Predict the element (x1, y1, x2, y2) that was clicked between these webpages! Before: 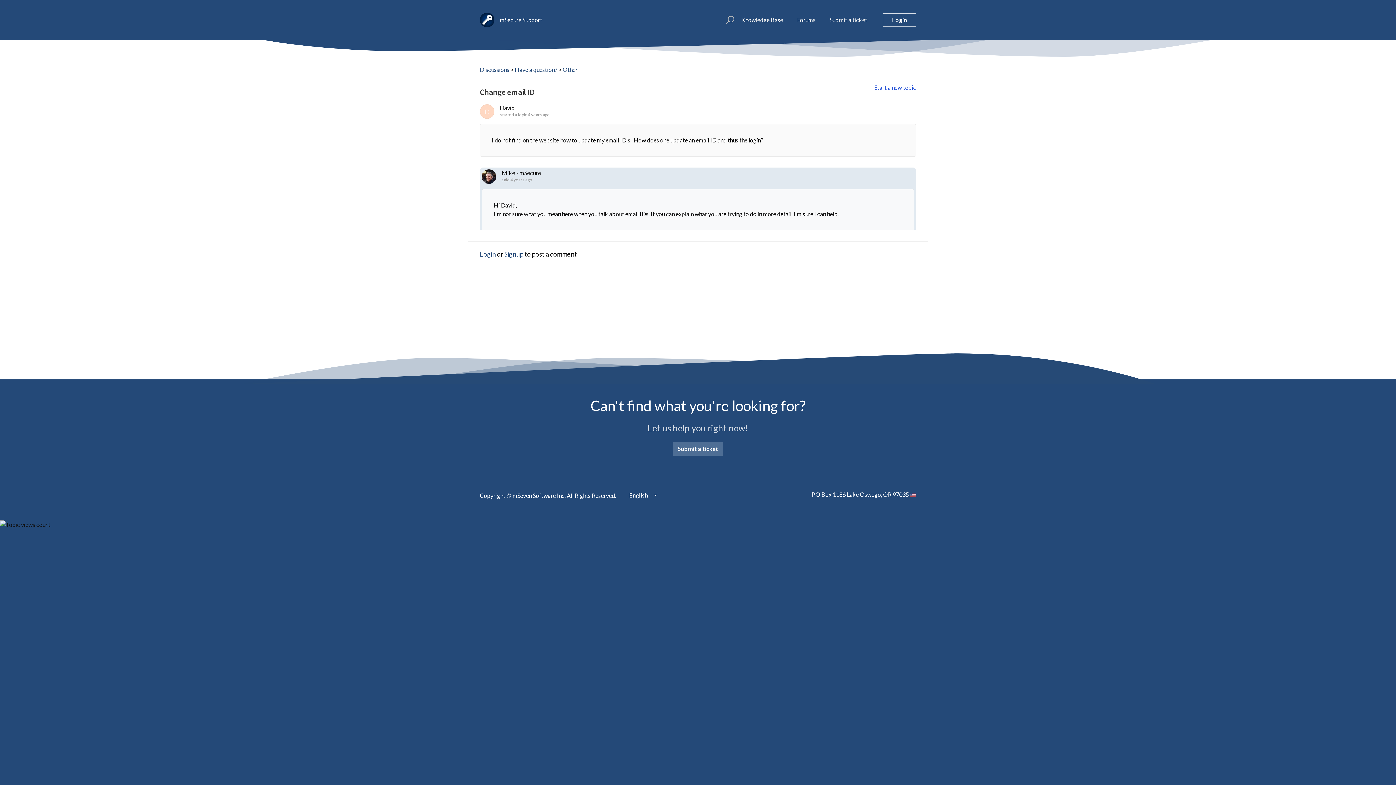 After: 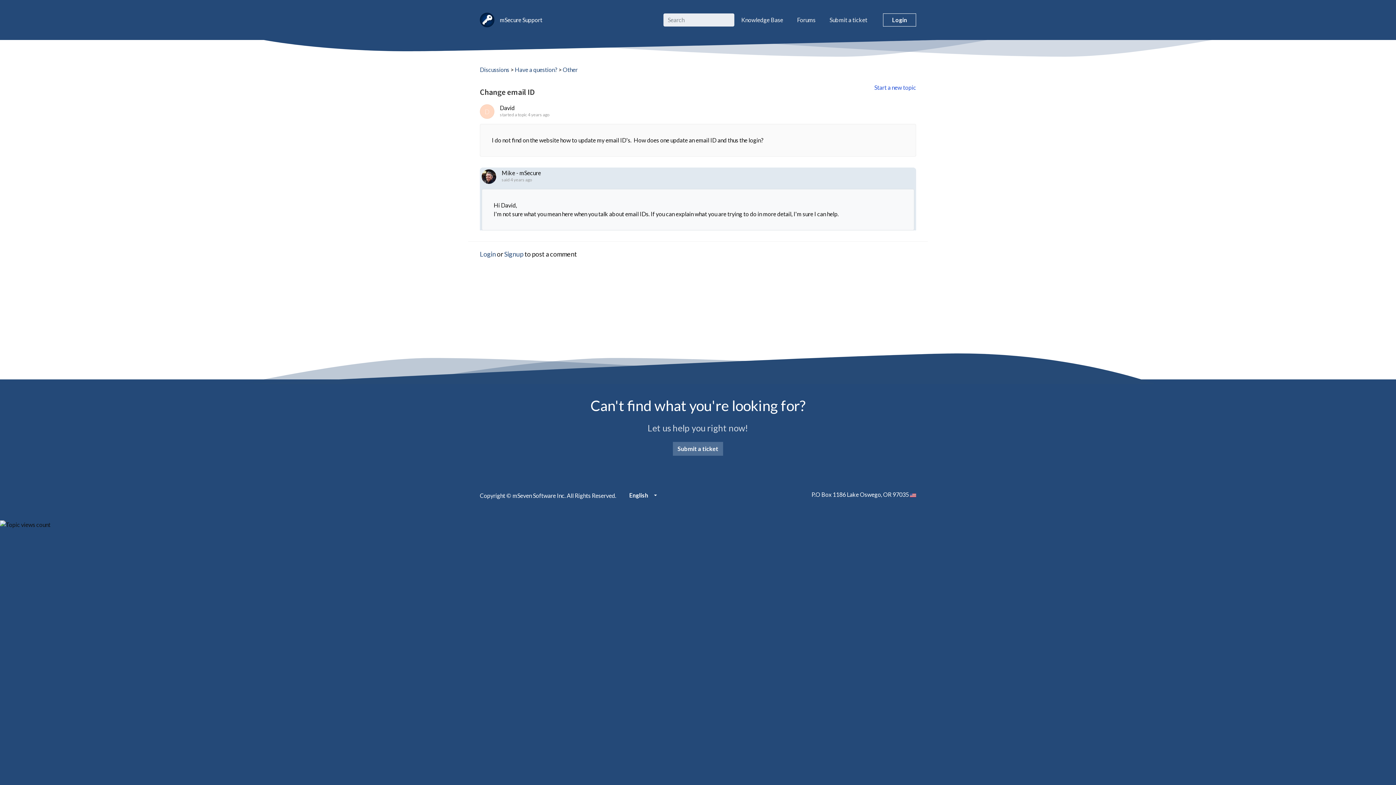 Action: bbox: (723, 15, 734, 24)